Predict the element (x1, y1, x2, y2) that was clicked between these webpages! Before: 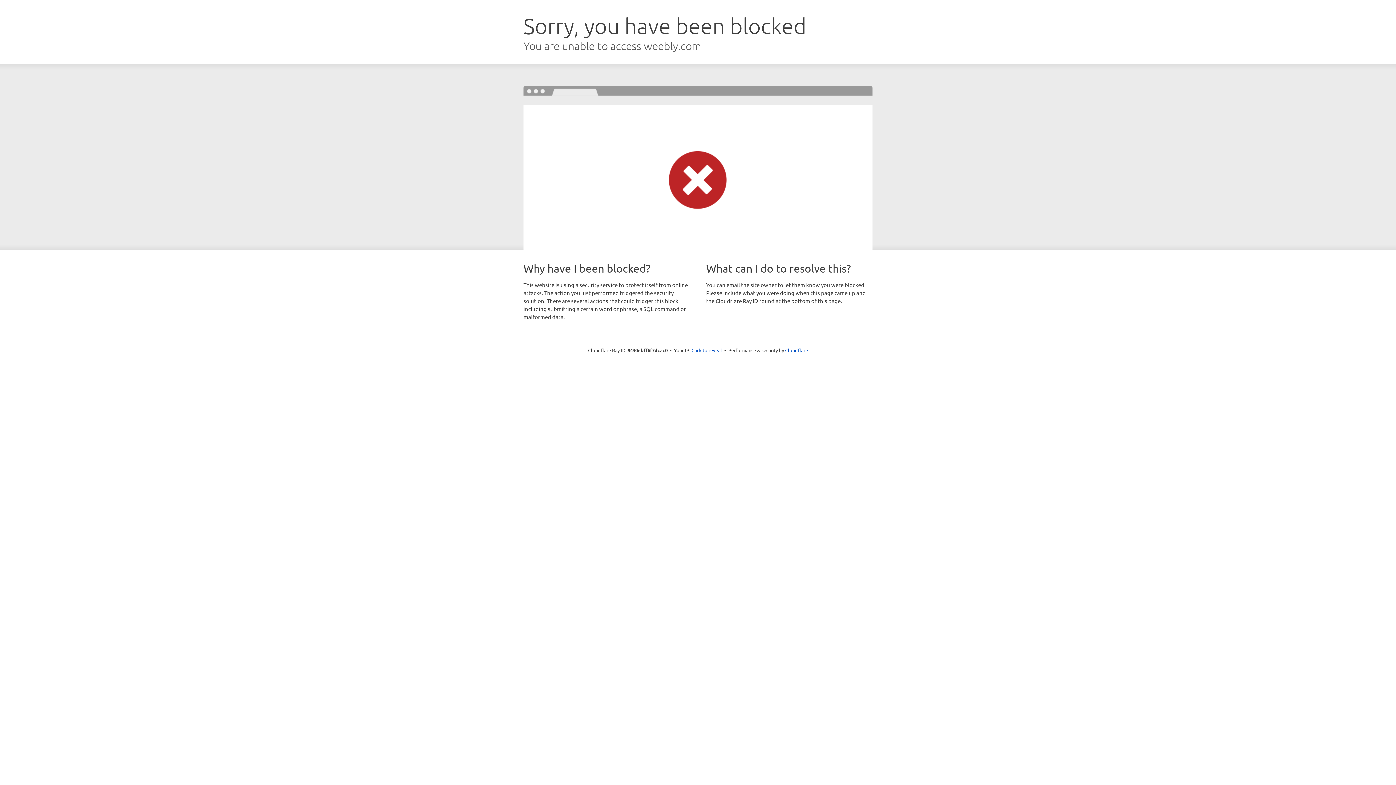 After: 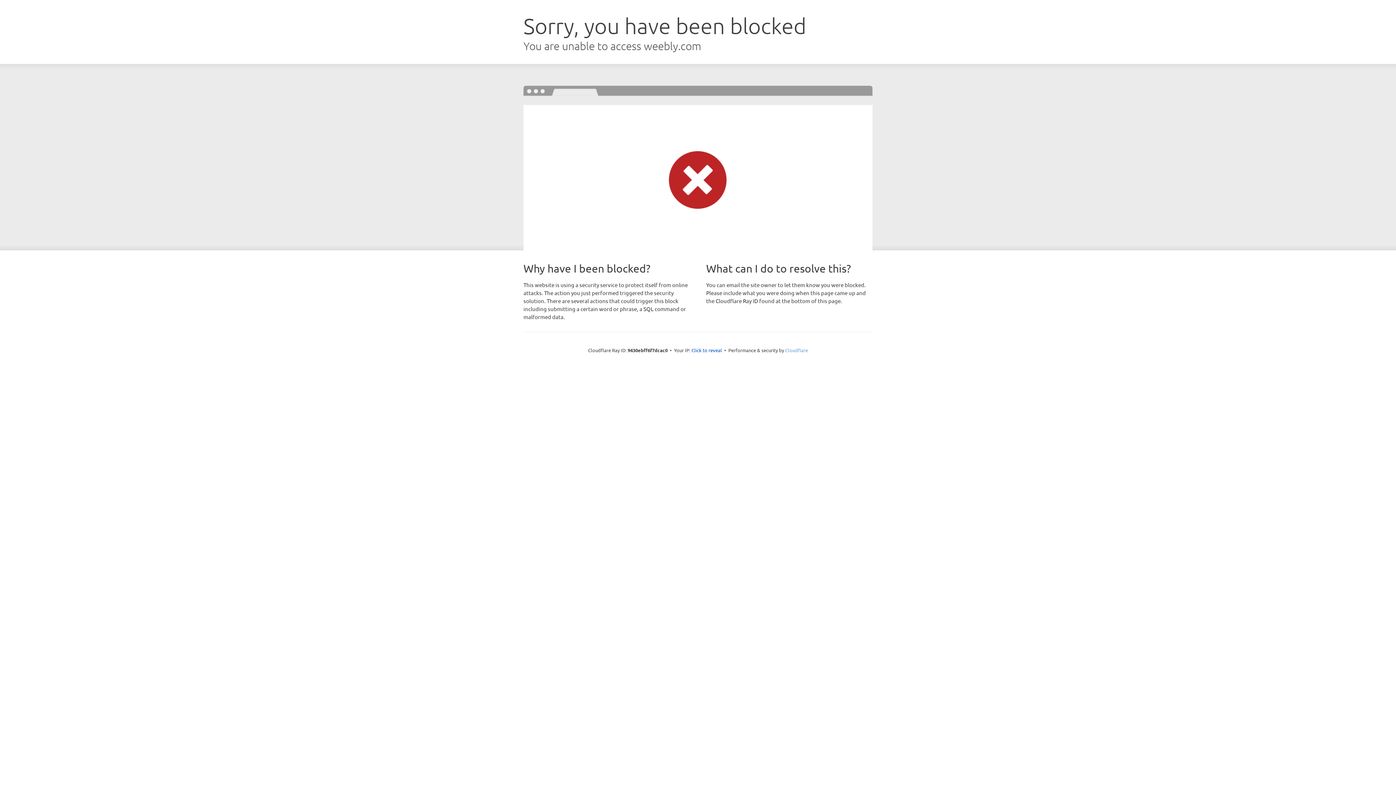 Action: bbox: (785, 347, 808, 353) label: Cloudflare